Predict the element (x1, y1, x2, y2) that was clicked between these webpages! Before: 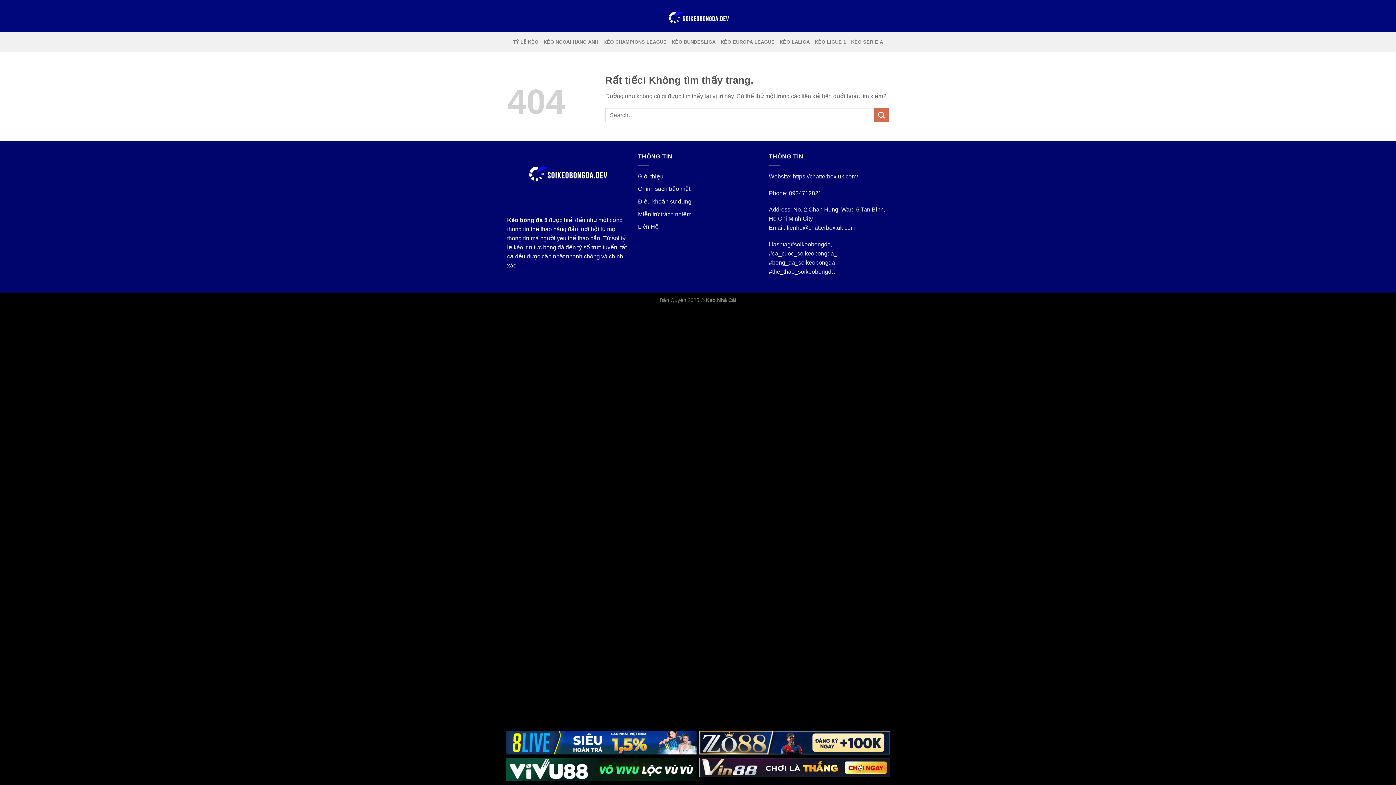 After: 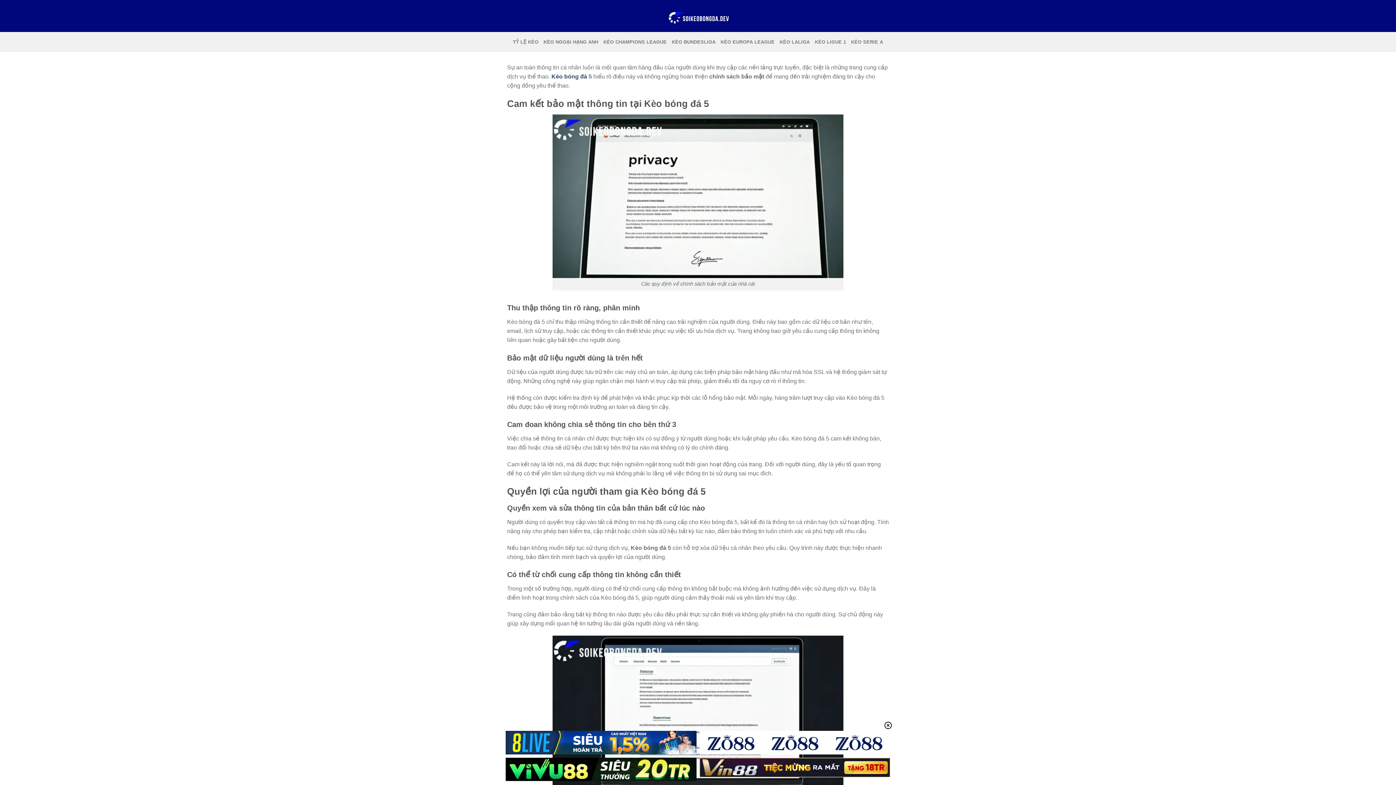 Action: label: Chính sách bảo mật bbox: (638, 185, 690, 192)